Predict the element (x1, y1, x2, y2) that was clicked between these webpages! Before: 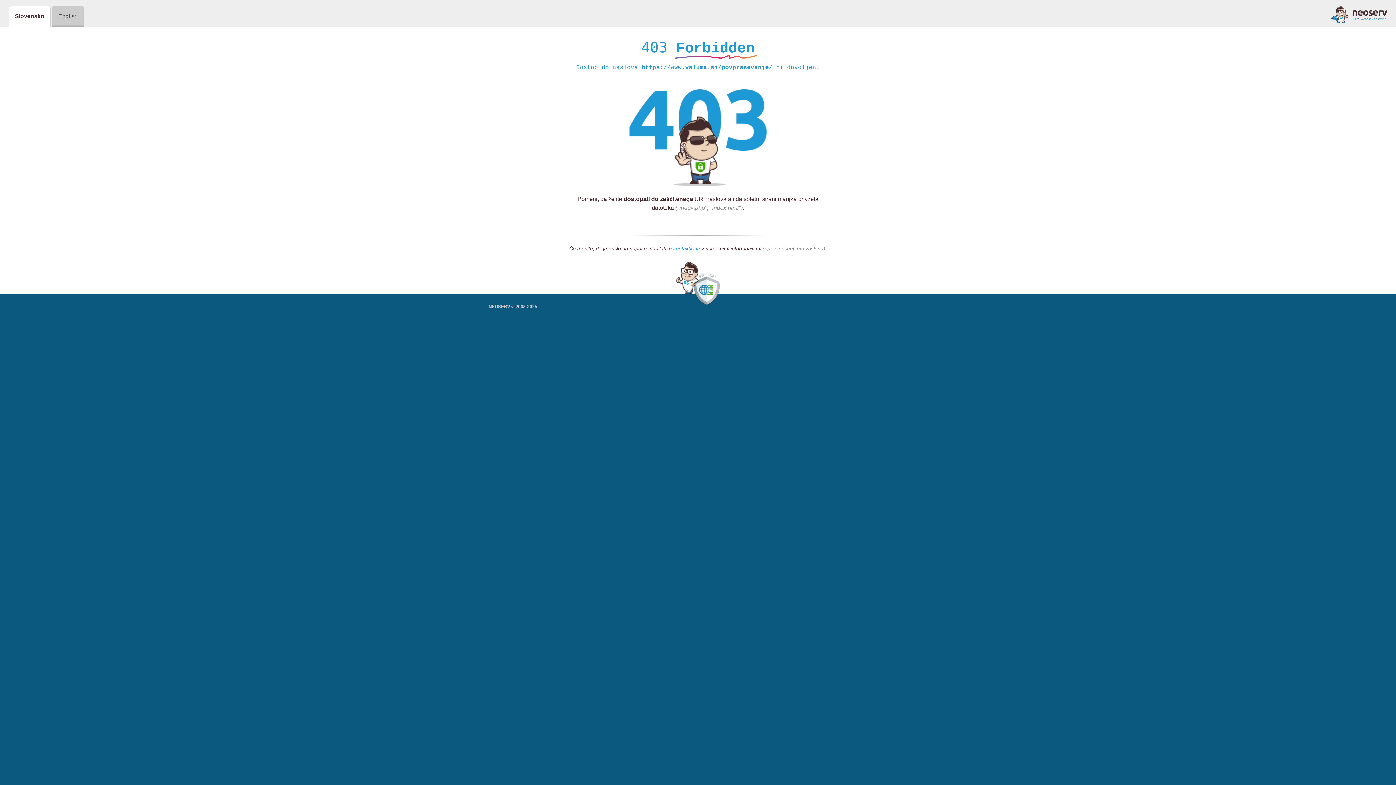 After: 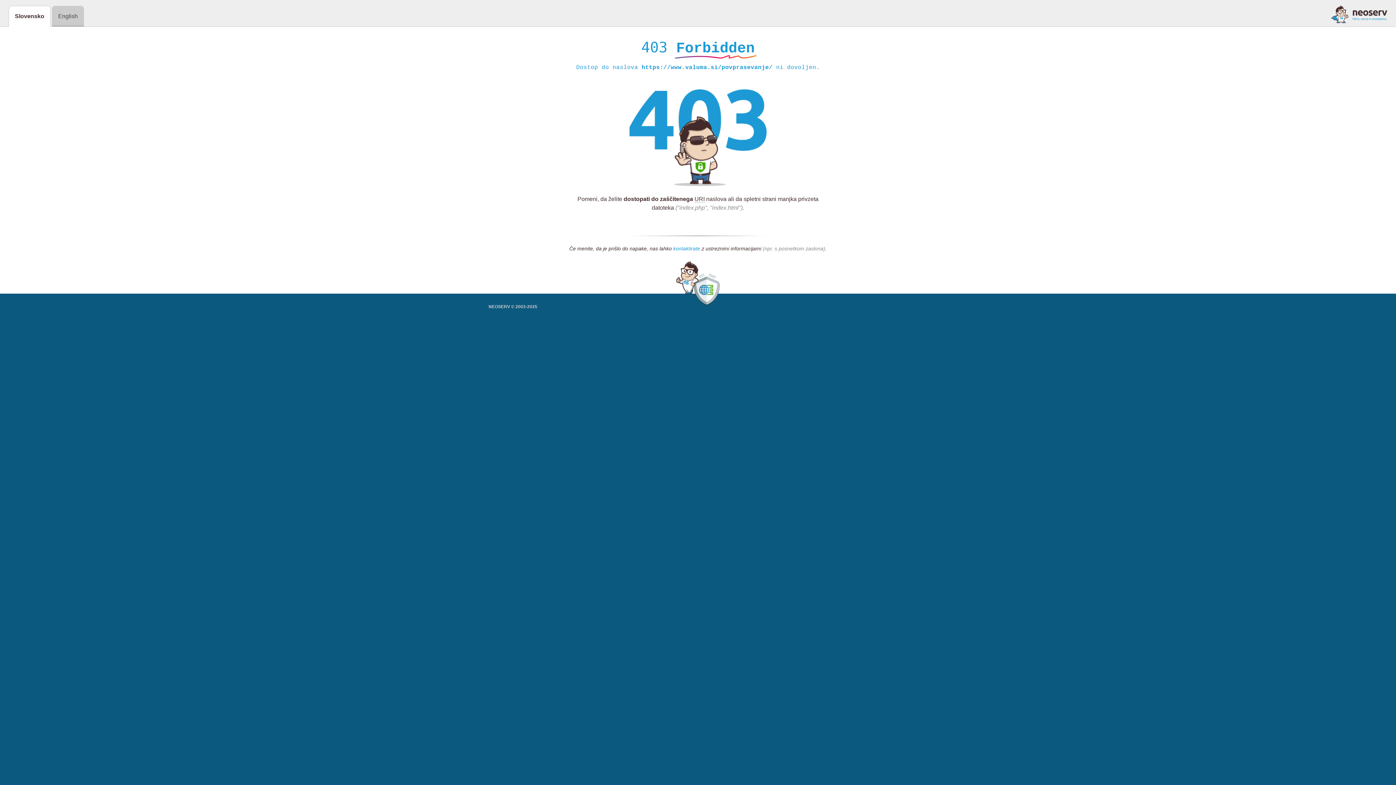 Action: bbox: (673, 245, 700, 252) label: kontaktirate